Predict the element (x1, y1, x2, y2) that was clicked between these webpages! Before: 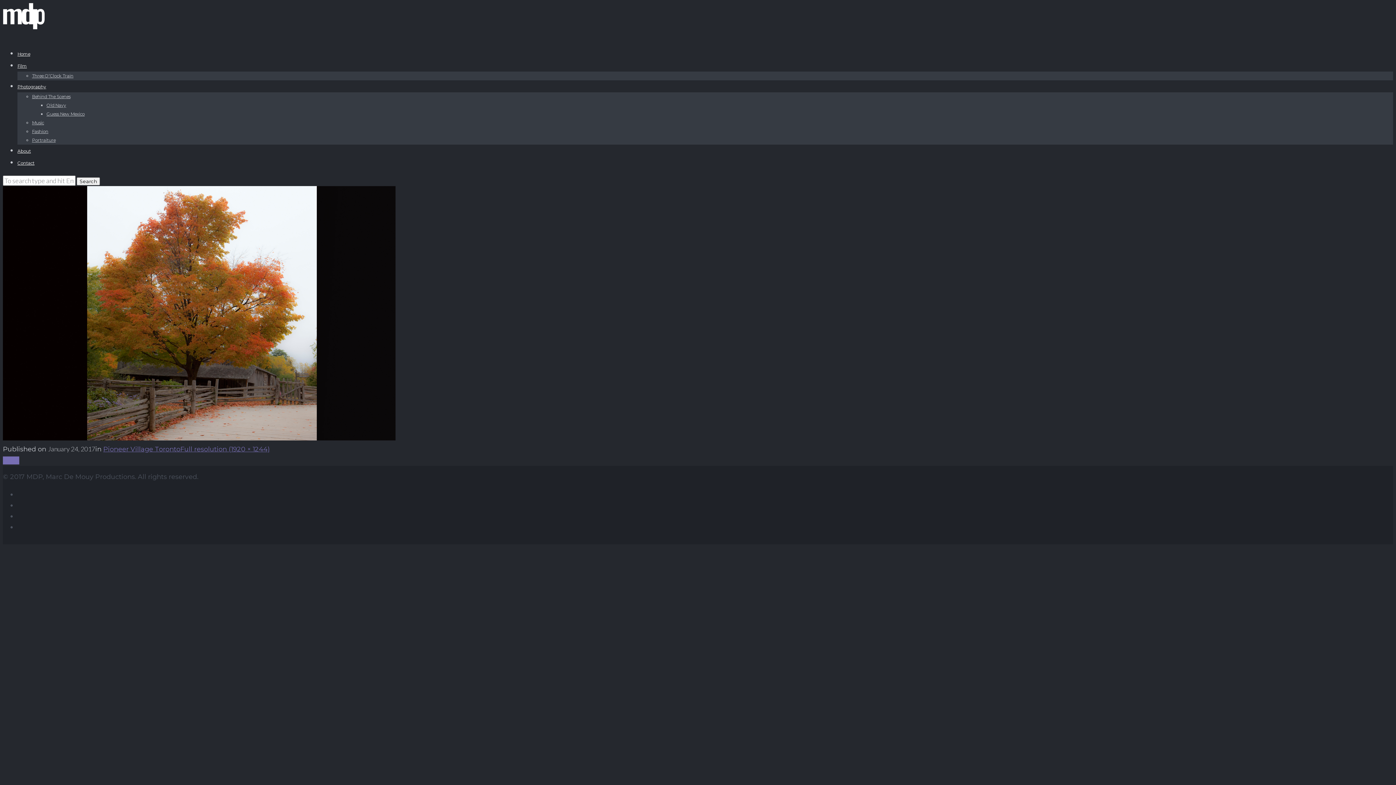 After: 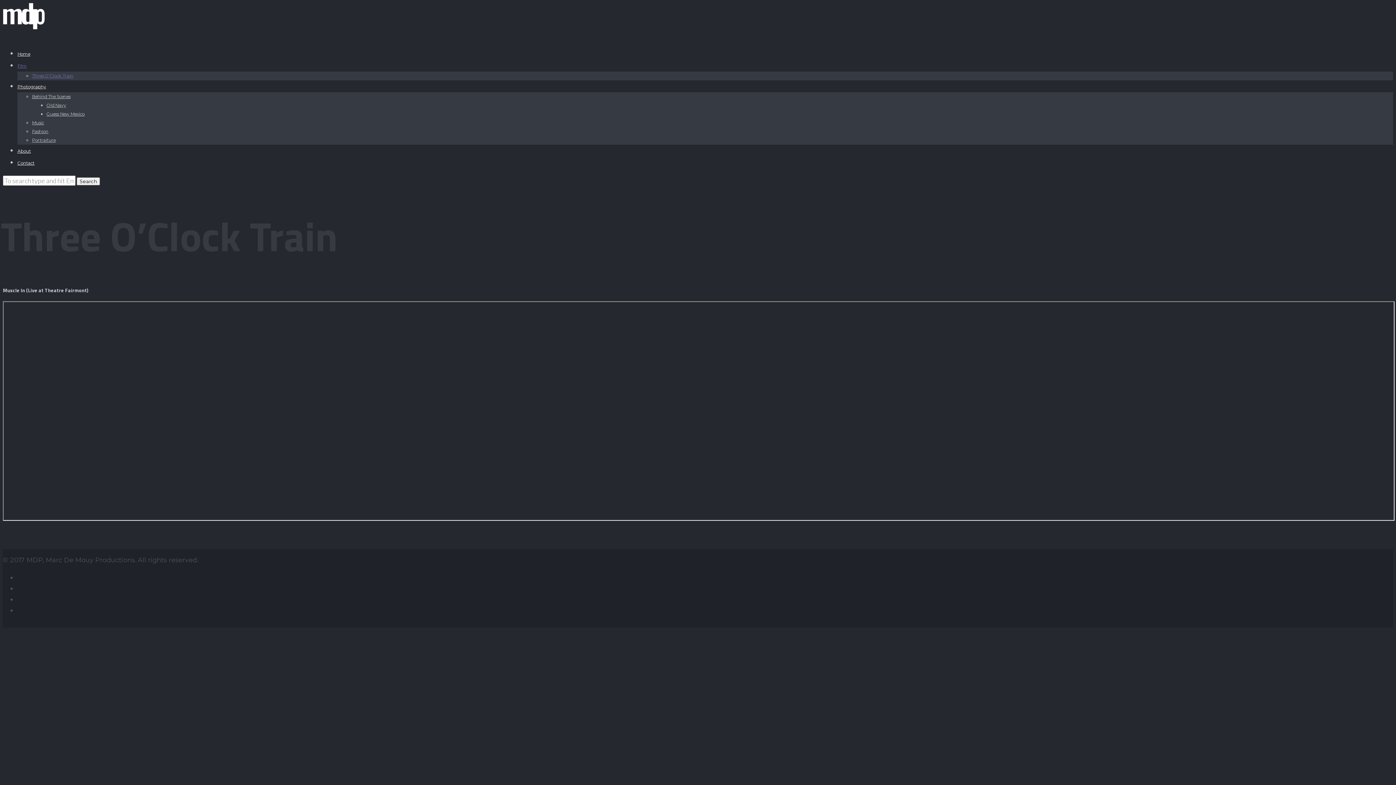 Action: label: Three O’Clock Train bbox: (32, 73, 73, 78)